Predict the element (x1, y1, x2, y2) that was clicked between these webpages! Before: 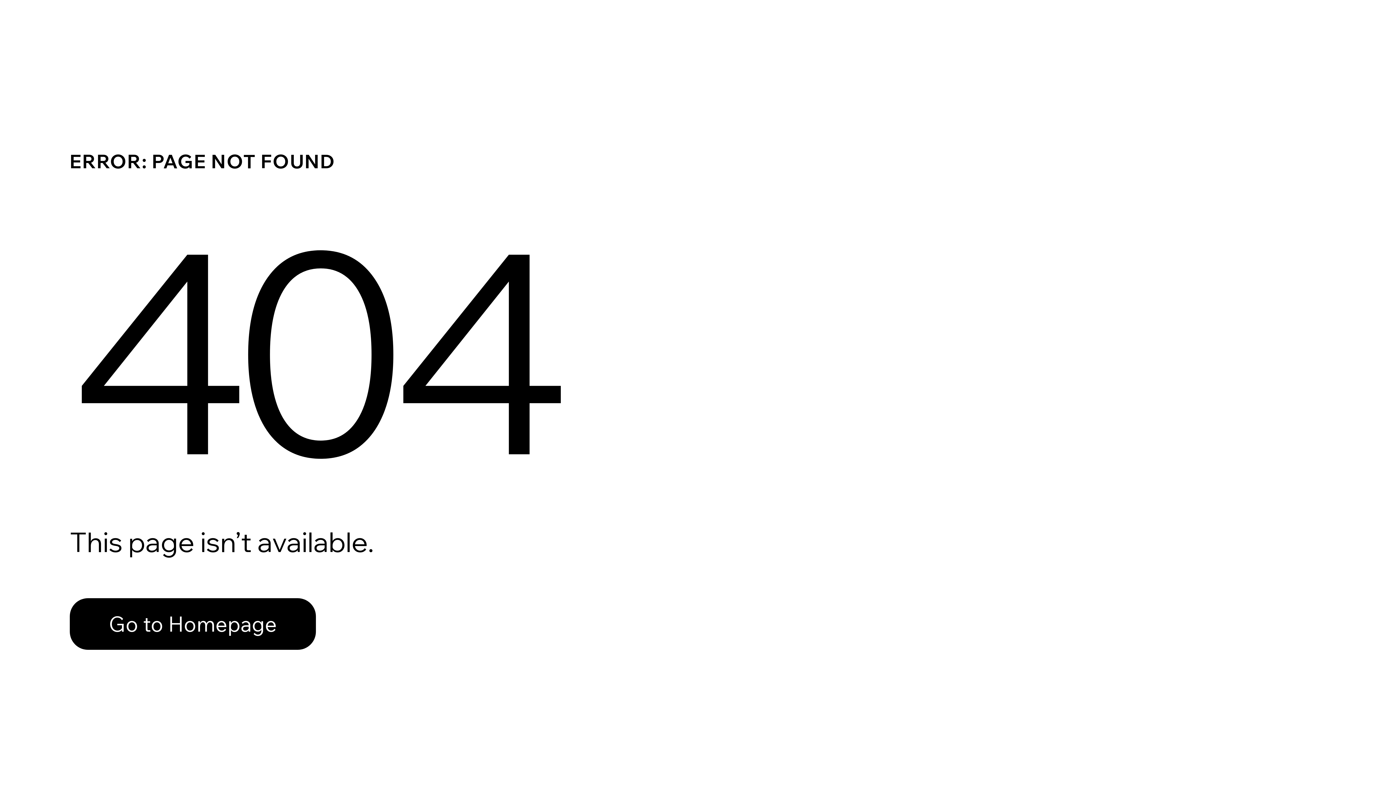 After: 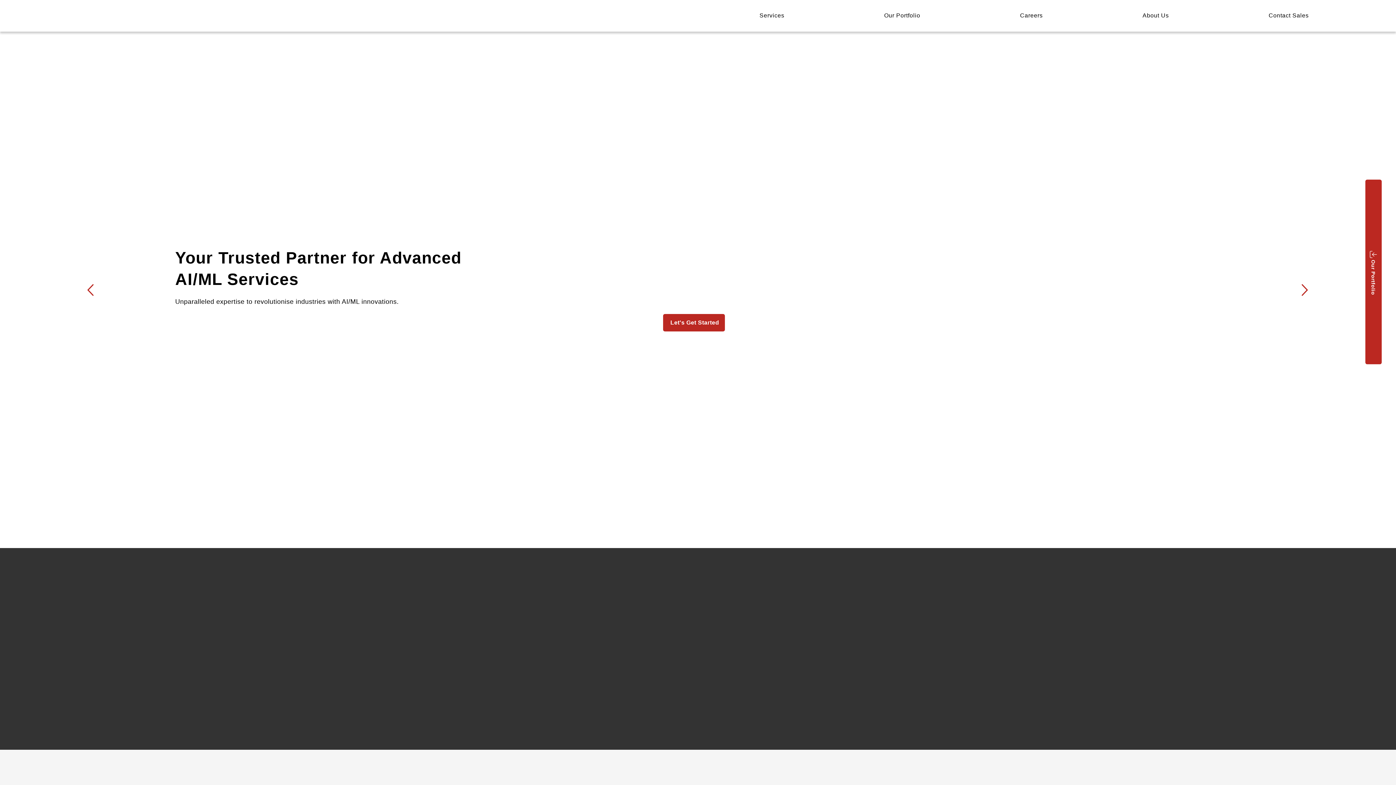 Action: bbox: (69, 582, 768, 659) label: Go to Homepage